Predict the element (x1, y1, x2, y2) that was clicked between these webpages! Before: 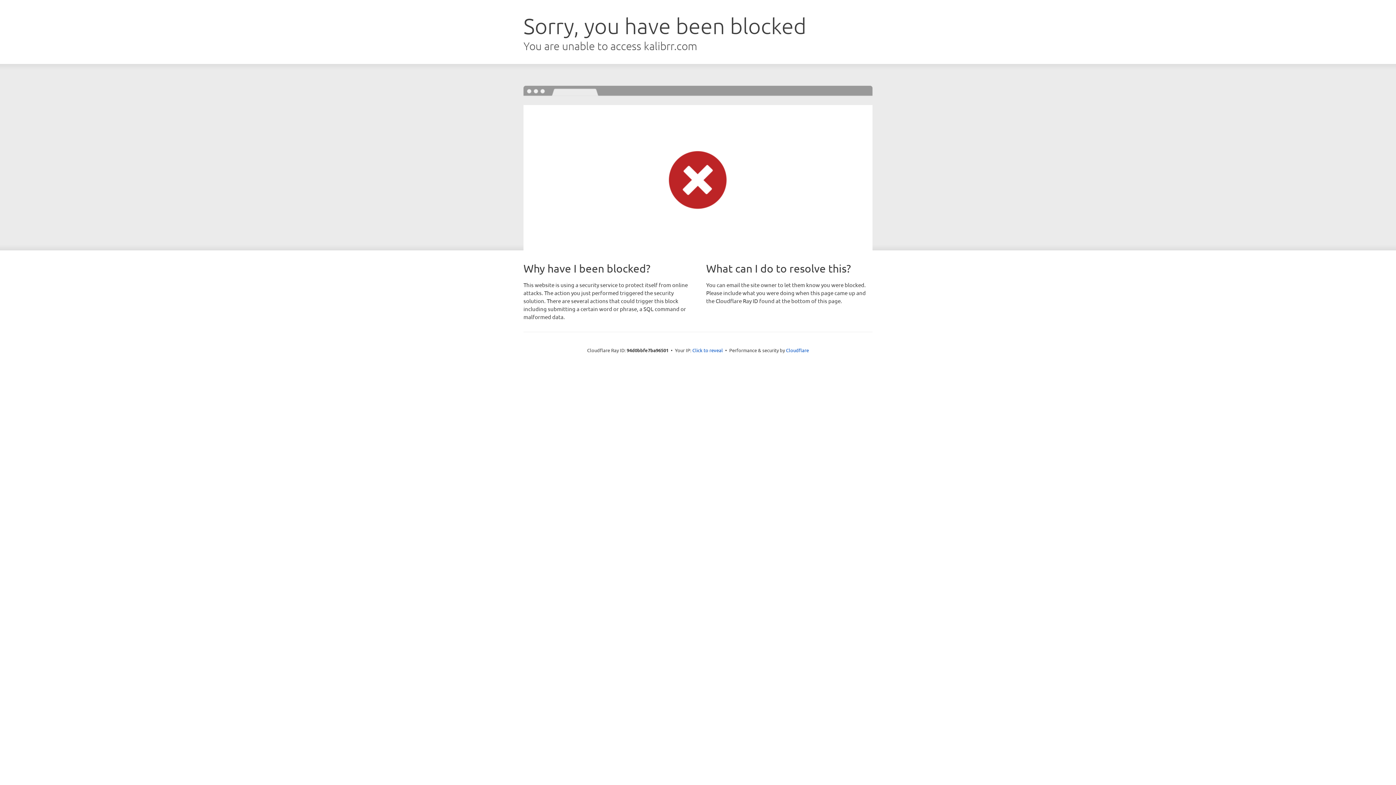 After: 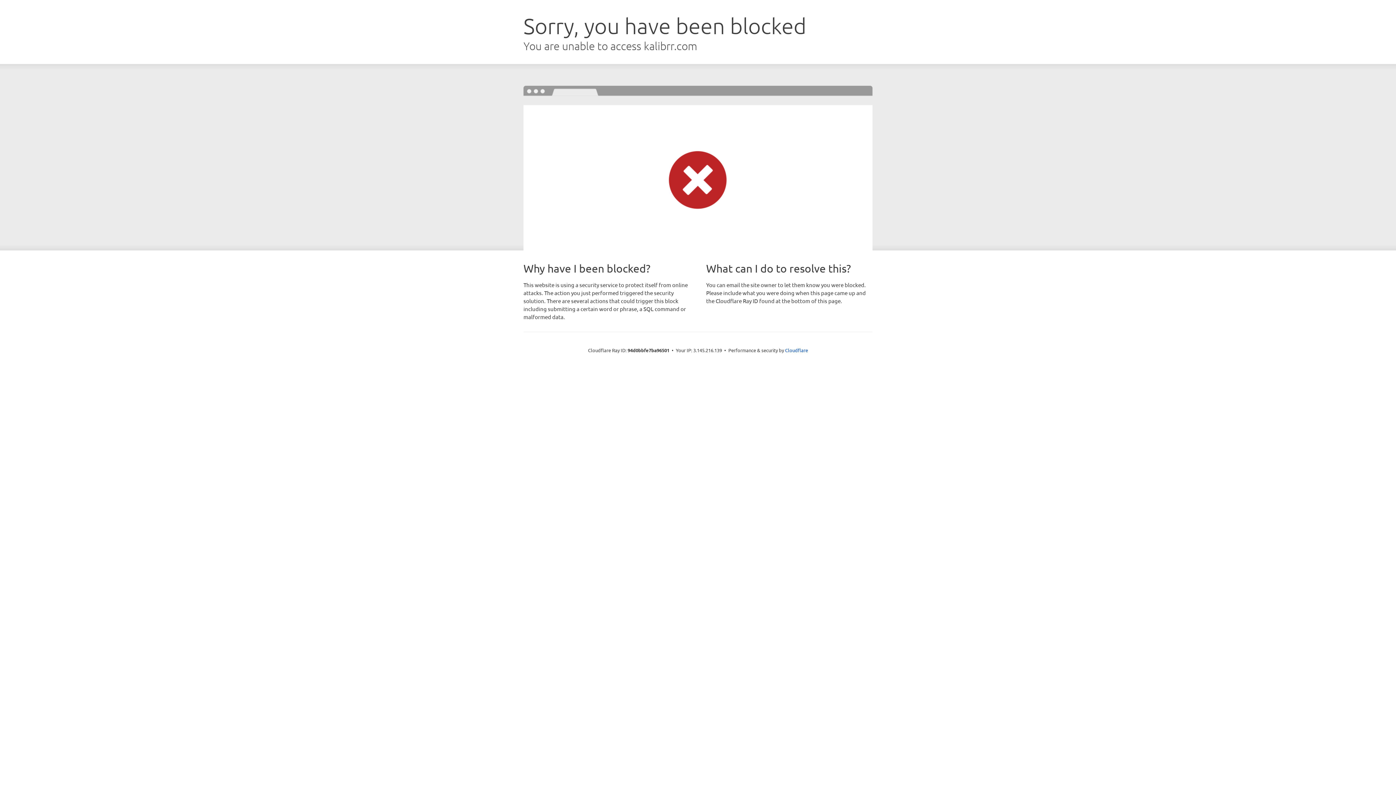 Action: label: Click to reveal bbox: (692, 346, 723, 353)